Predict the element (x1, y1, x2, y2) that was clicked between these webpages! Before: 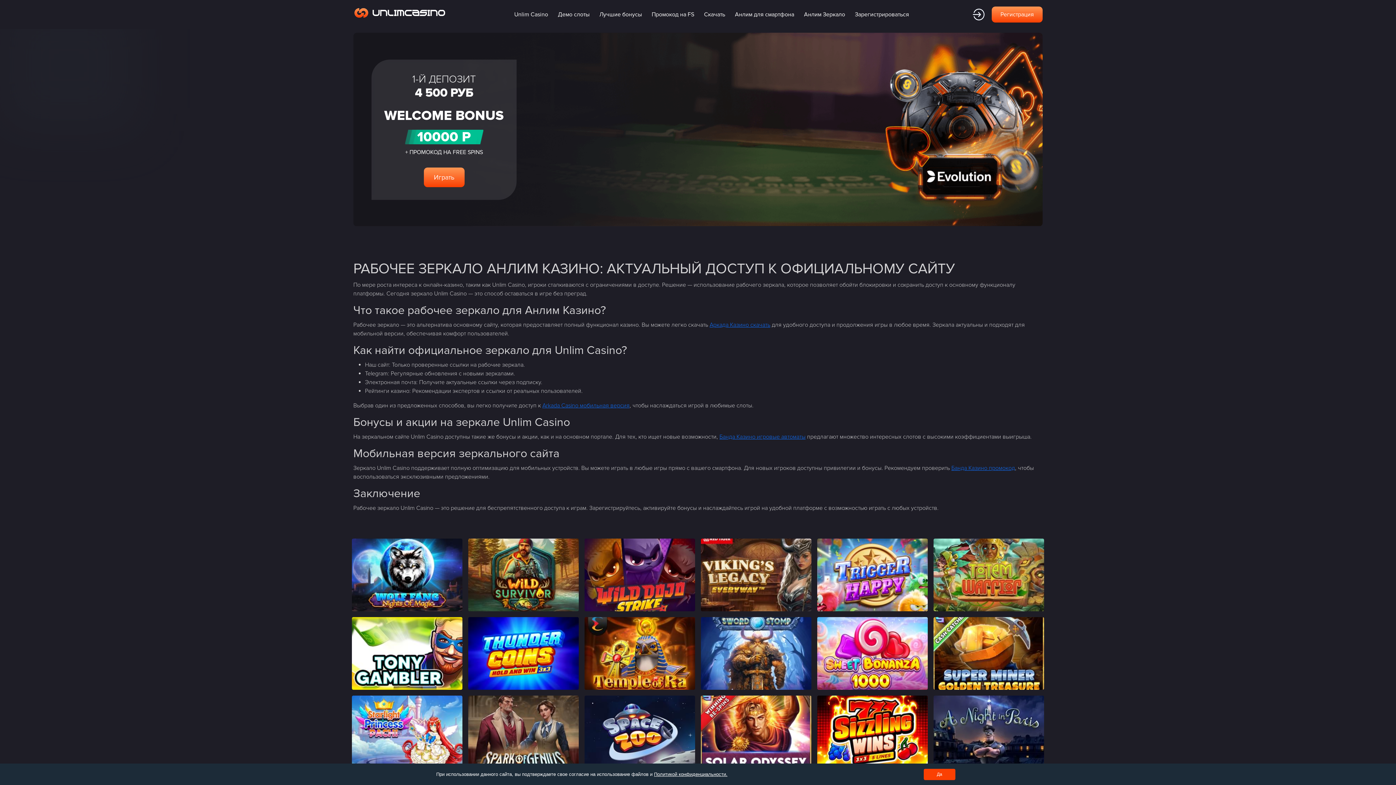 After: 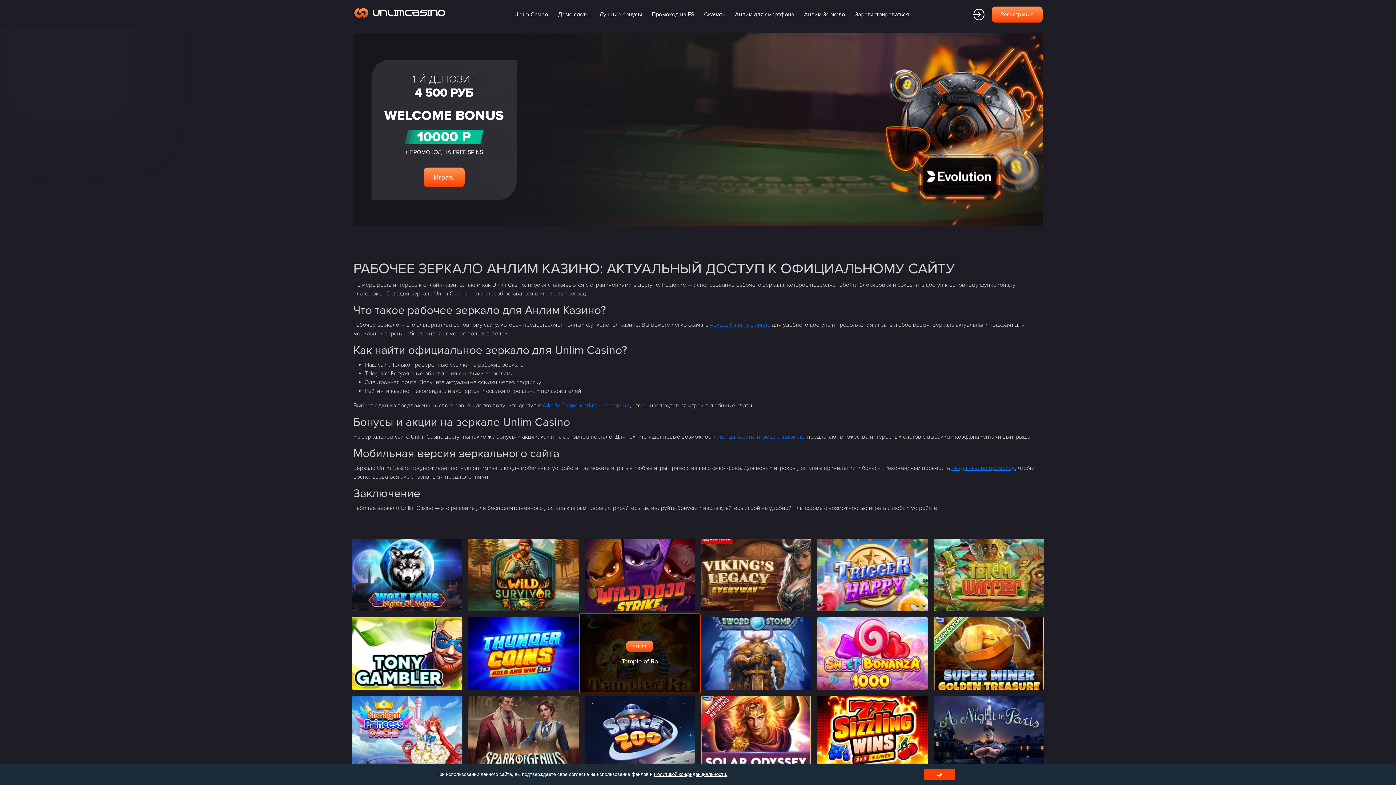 Action: bbox: (584, 617, 695, 690)